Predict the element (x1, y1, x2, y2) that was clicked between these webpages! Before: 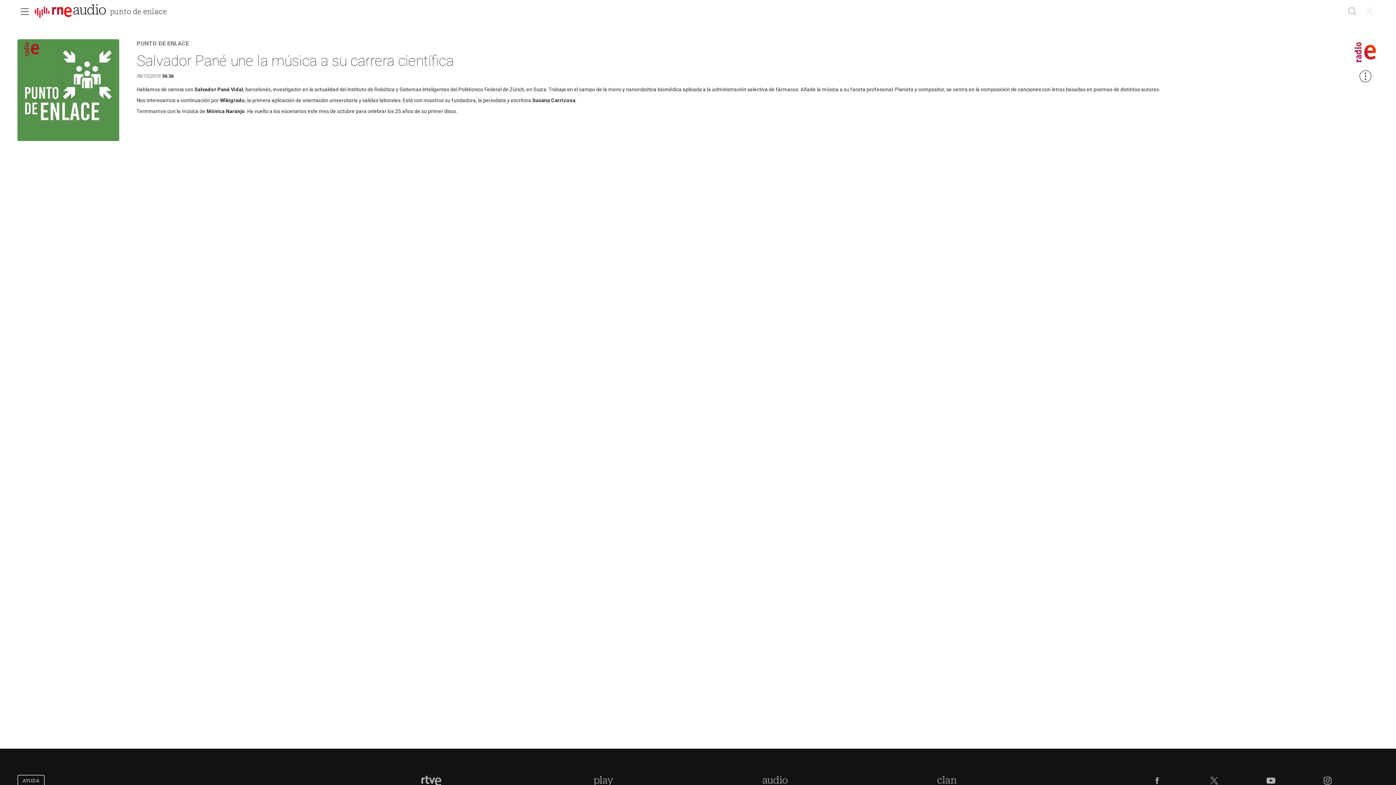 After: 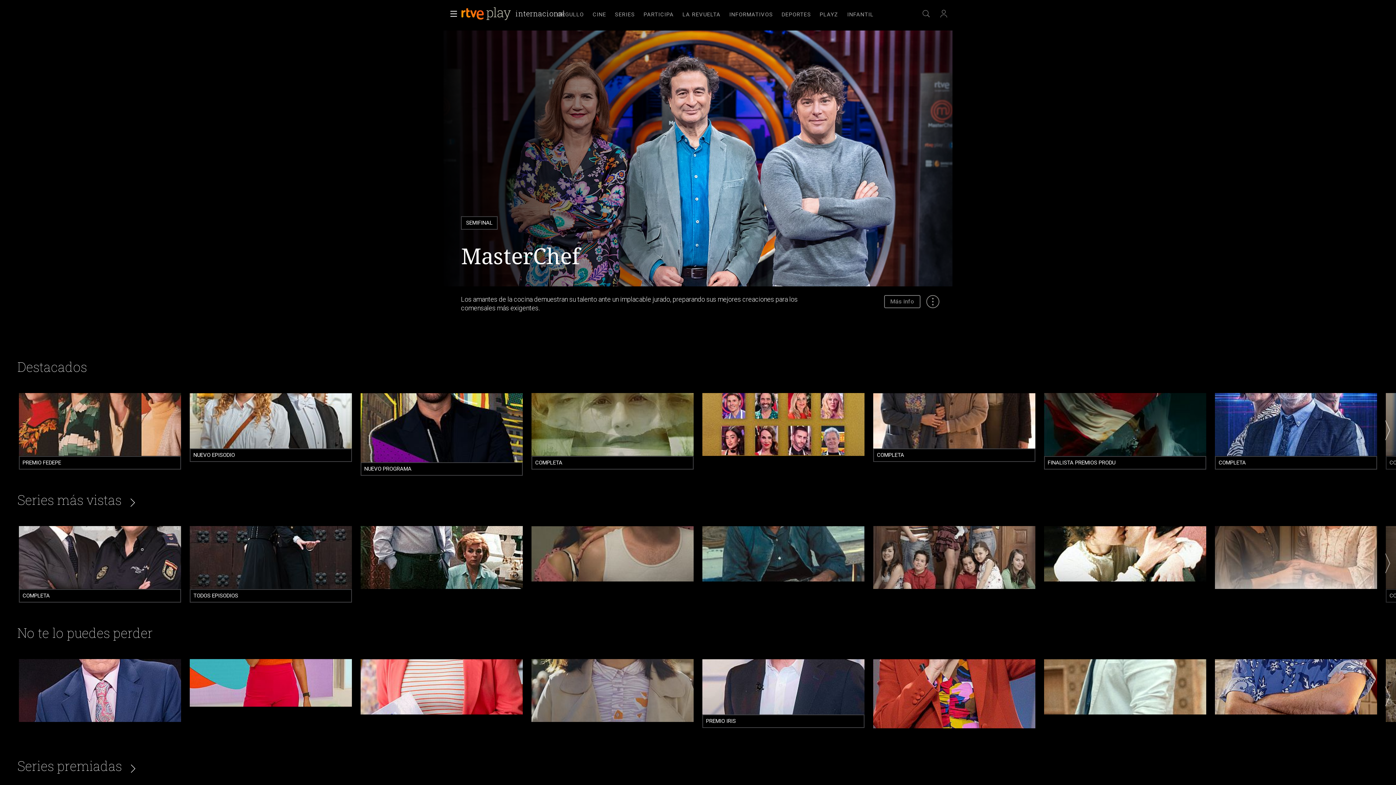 Action: label: Portada de RTVE Play bbox: (590, 775, 616, 786)